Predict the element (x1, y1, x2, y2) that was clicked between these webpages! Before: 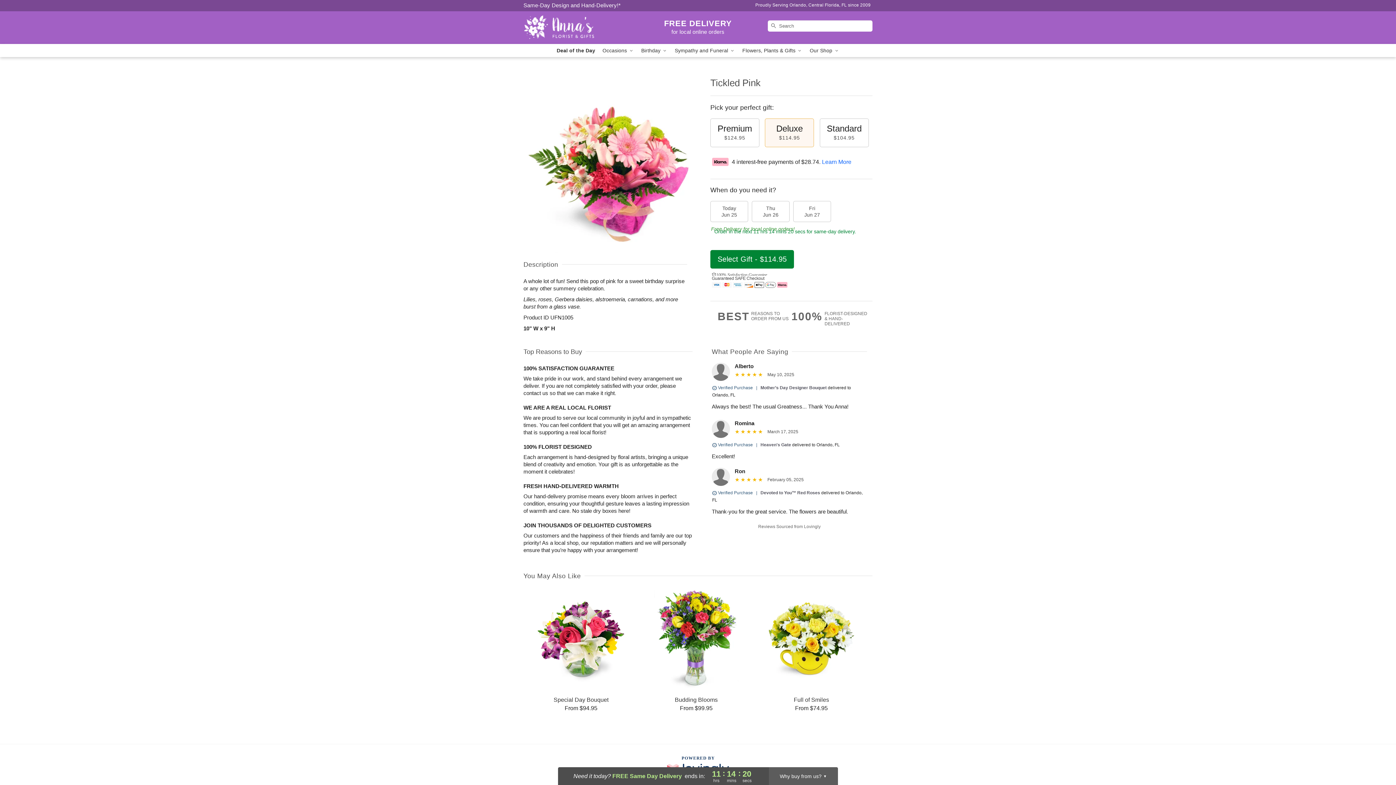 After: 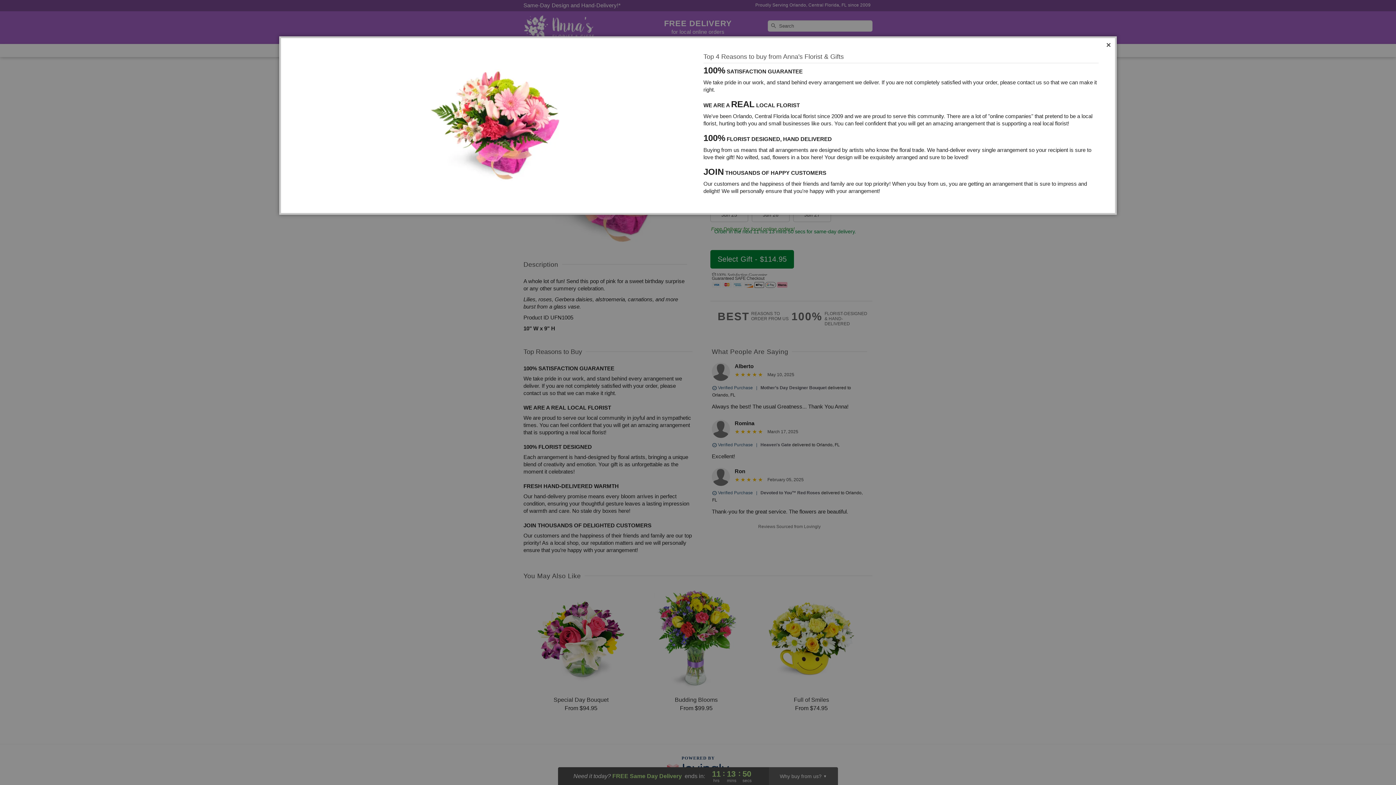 Action: bbox: (791, 311, 872, 326) label: 100%
FLORIST-DESIGNED
& HAND-DELIVERED